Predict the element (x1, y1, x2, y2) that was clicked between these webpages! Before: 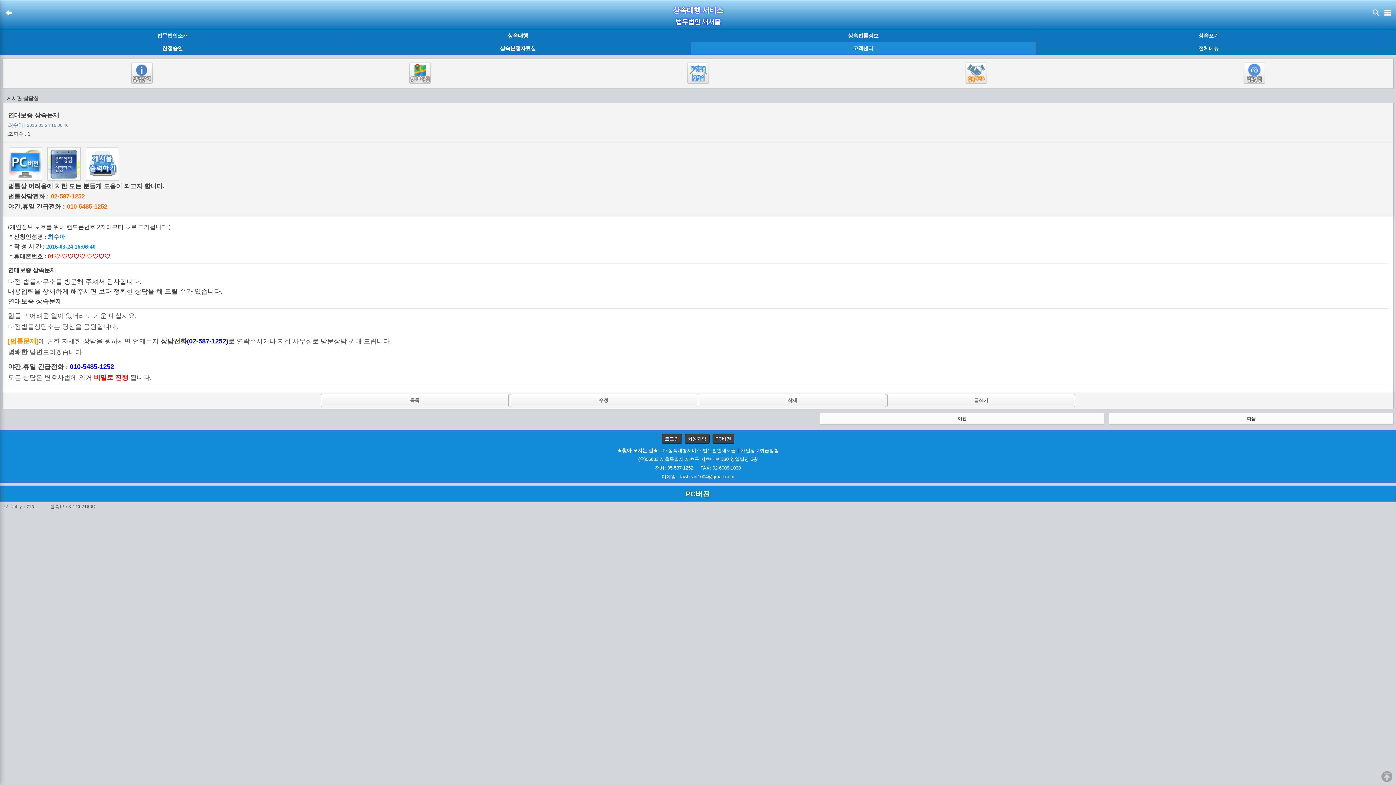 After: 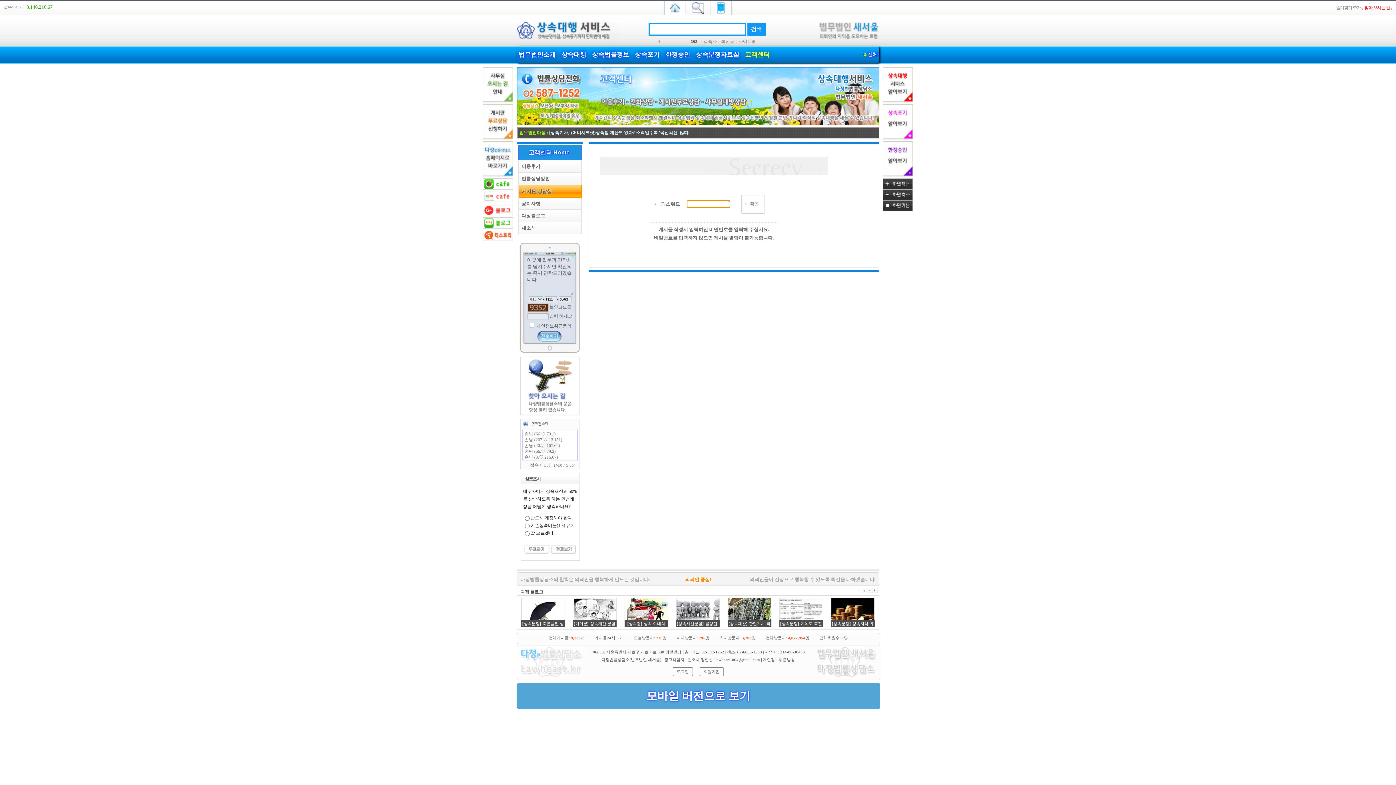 Action: label: PC버전 bbox: (0, 485, 1396, 502)